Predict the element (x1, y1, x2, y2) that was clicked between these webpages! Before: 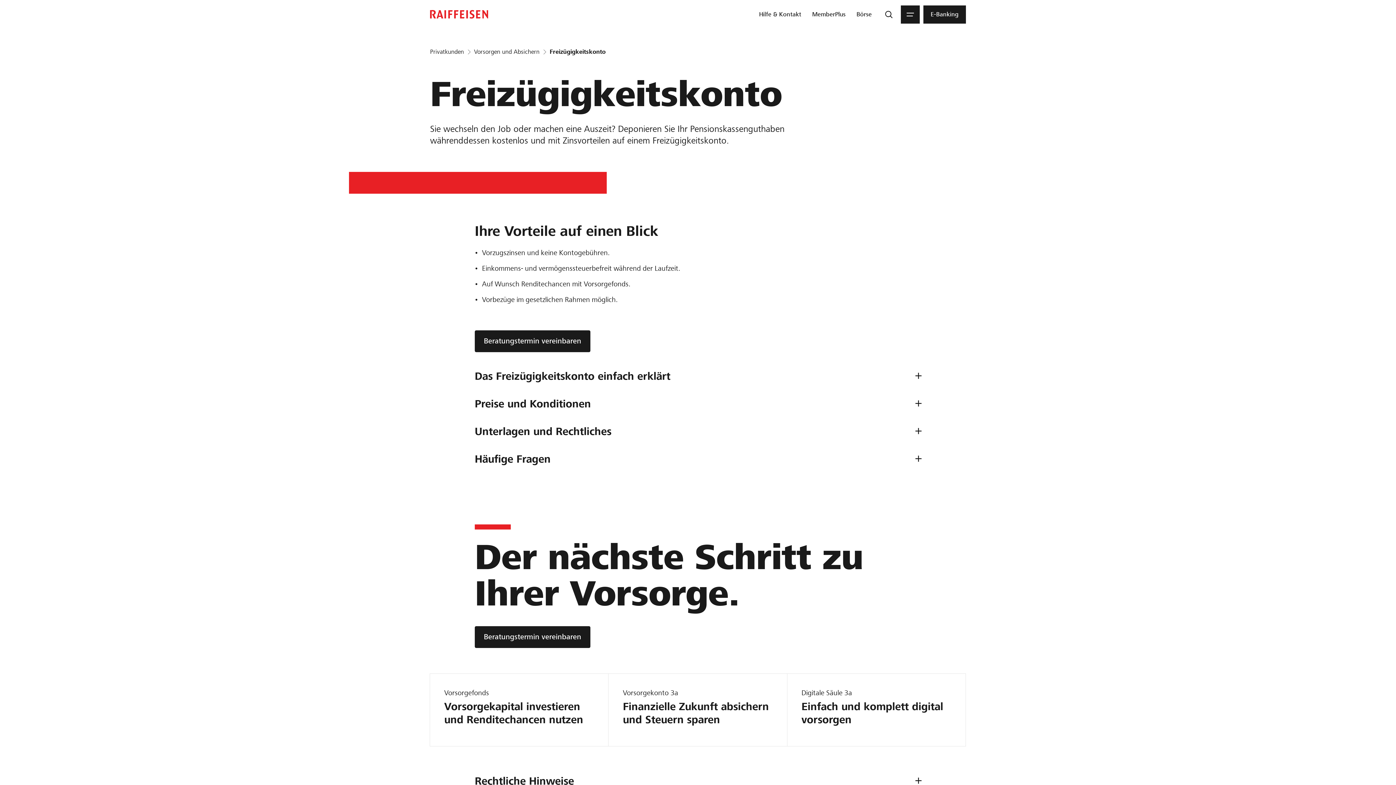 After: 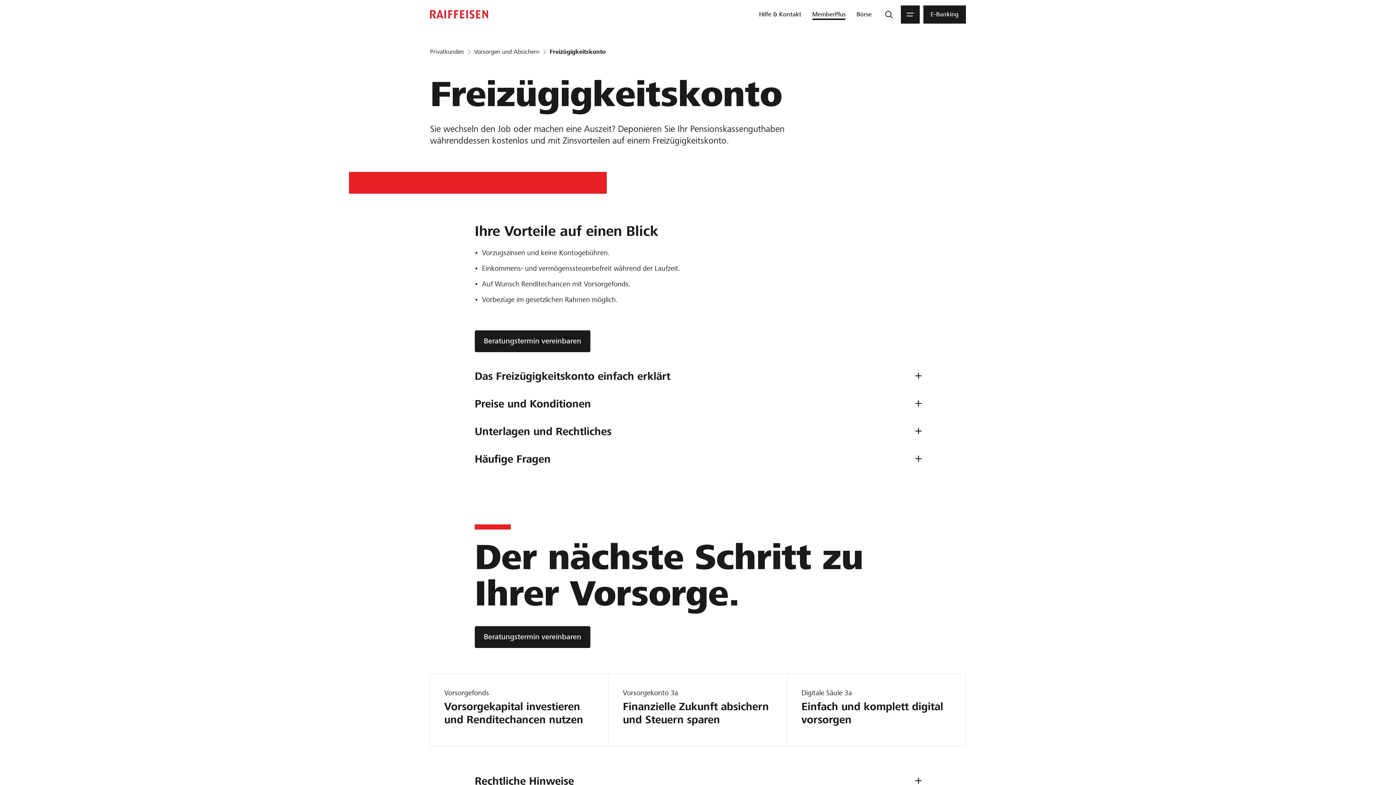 Action: label: MemberPlus bbox: (809, 5, 848, 23)